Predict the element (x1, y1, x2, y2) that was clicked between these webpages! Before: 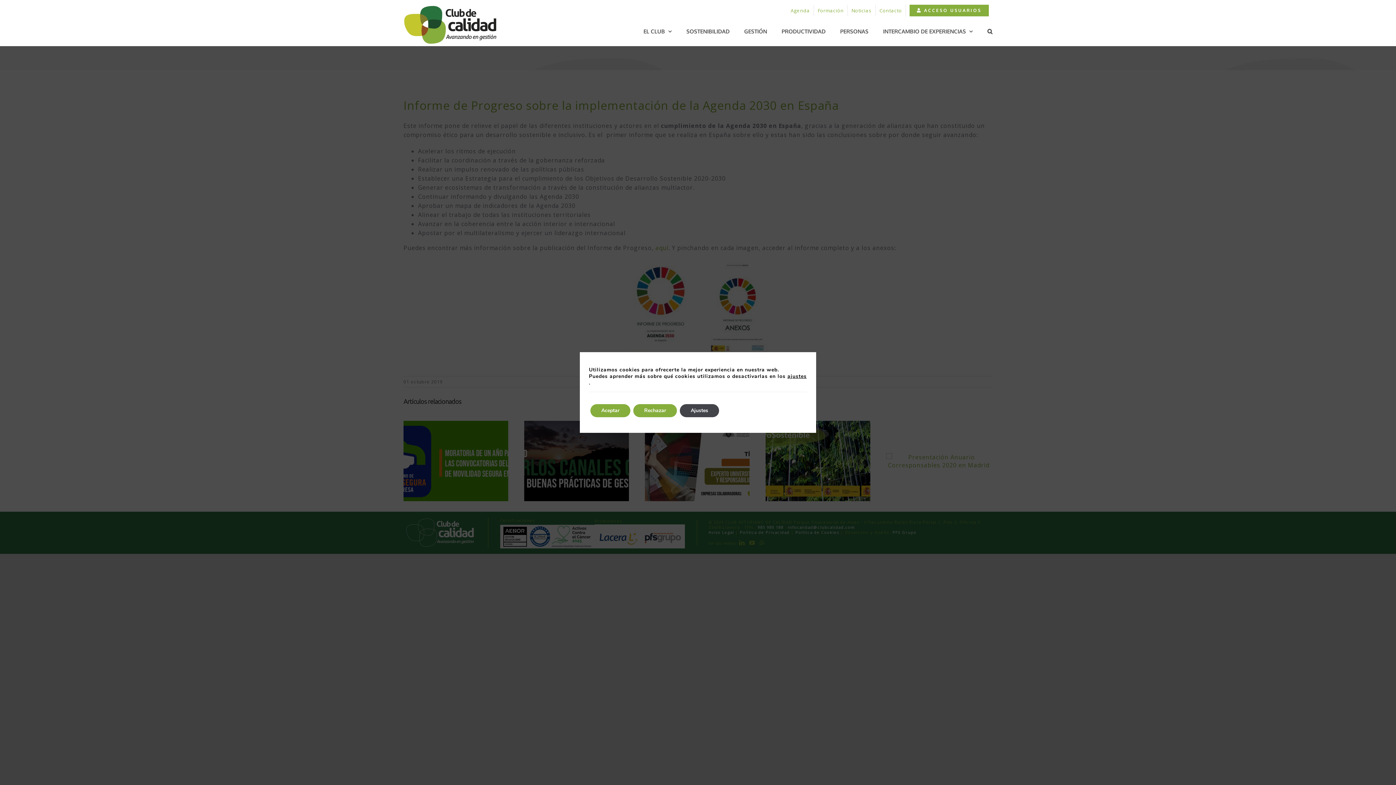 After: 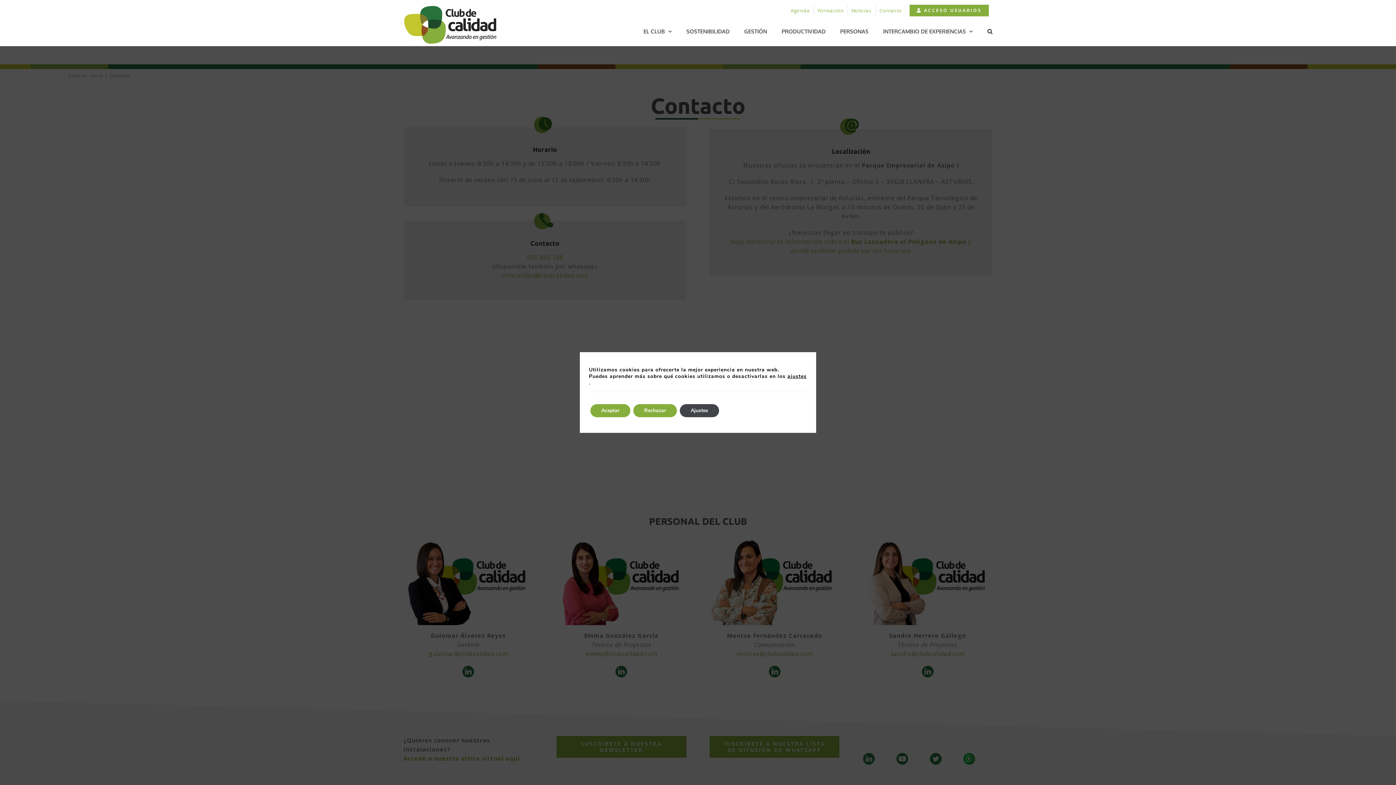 Action: bbox: (876, 4, 905, 16) label: Contacto